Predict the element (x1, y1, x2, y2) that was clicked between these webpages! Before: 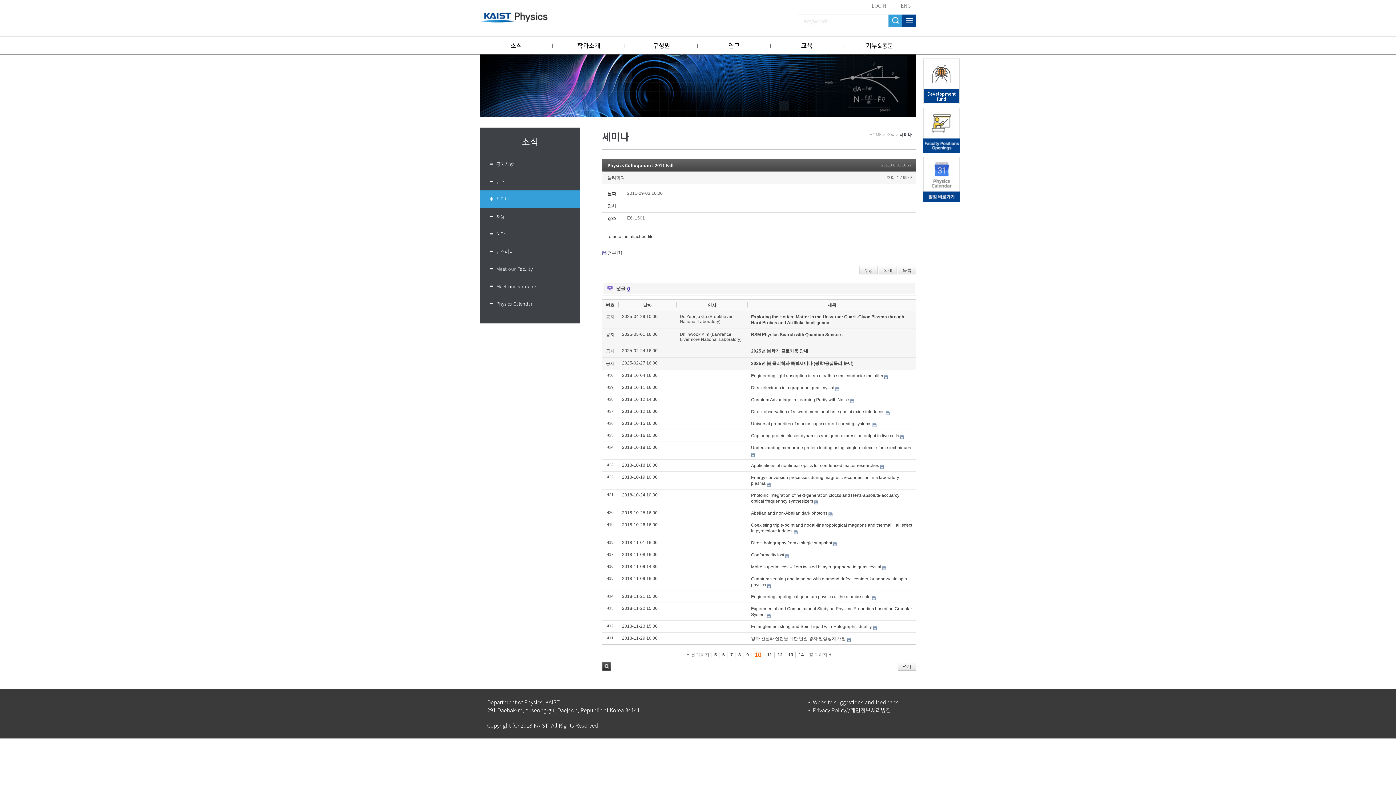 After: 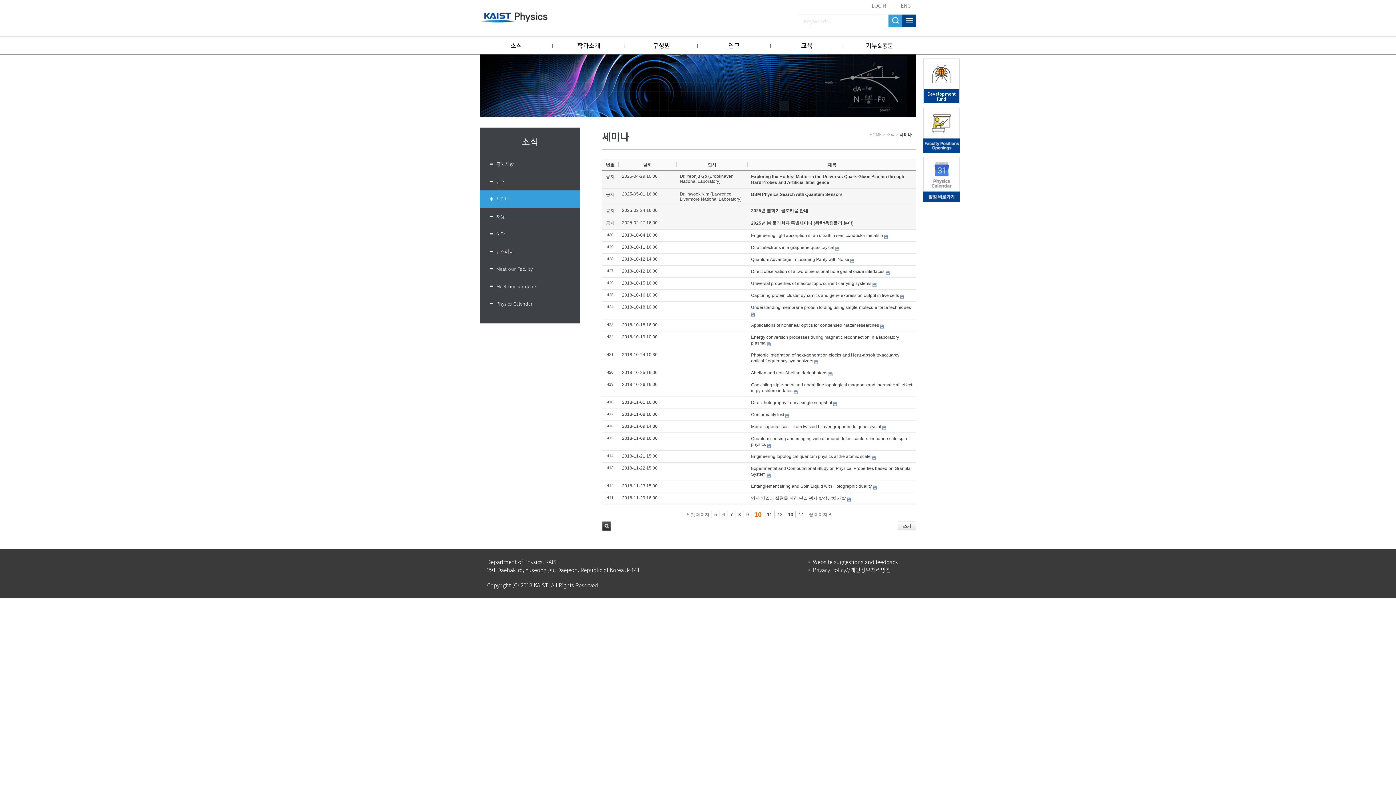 Action: bbox: (898, 265, 916, 274) label: 목록